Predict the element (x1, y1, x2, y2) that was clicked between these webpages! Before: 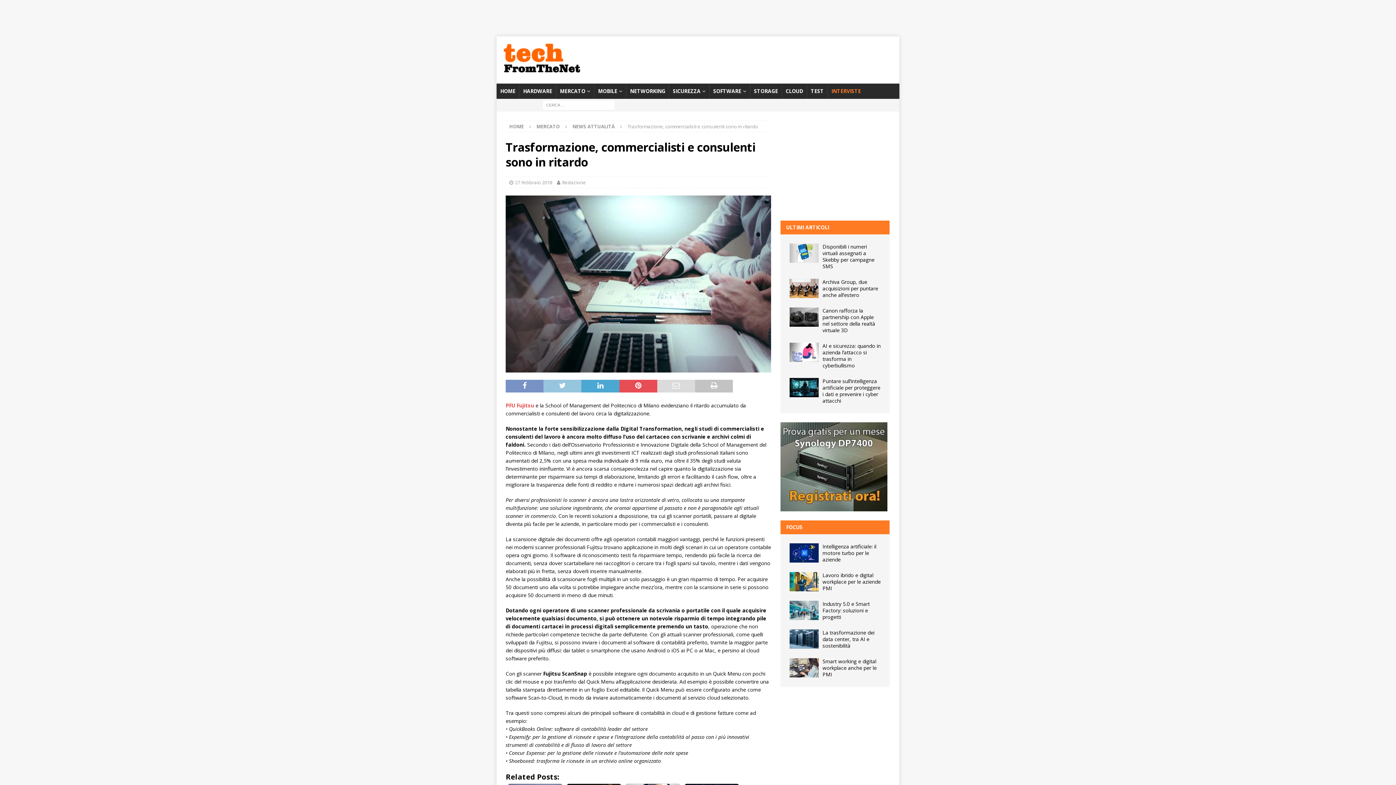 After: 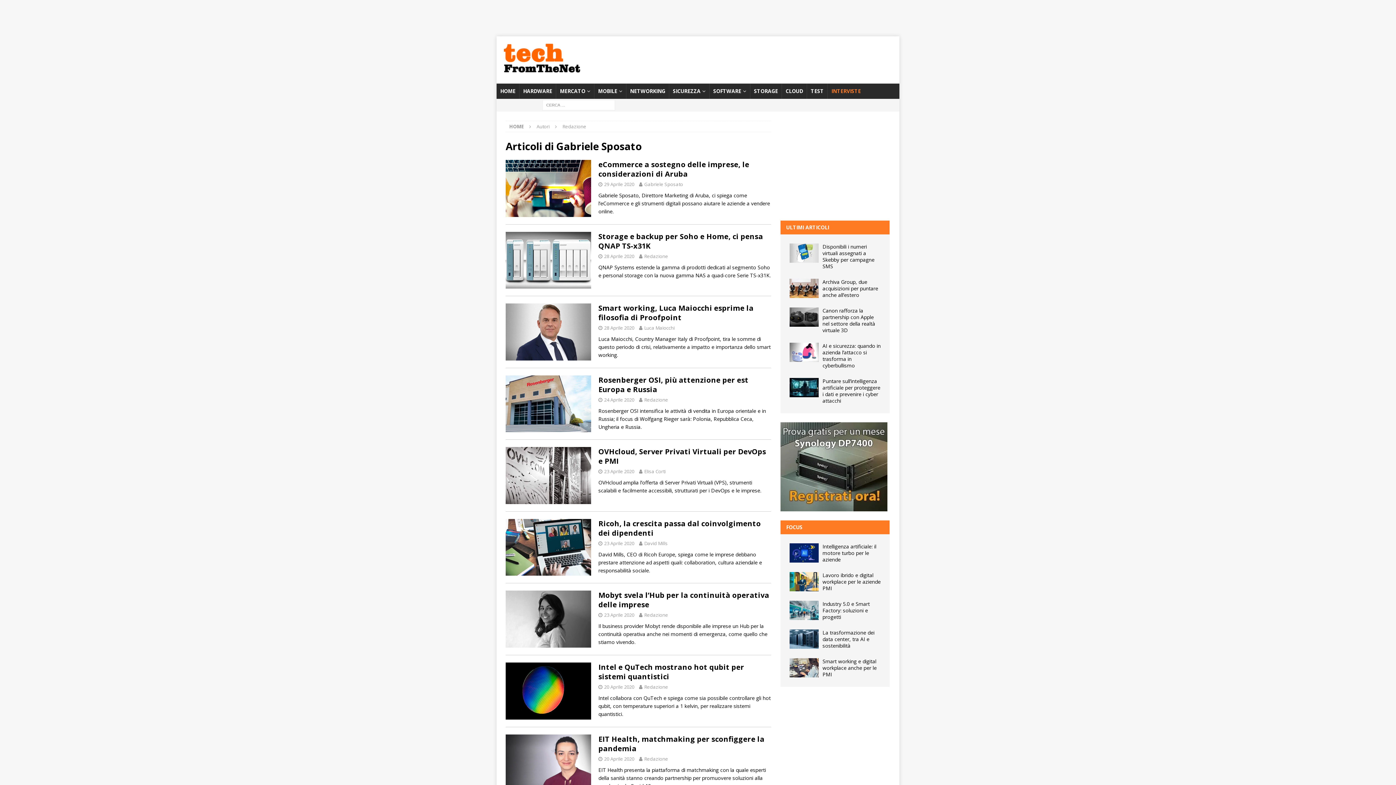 Action: bbox: (562, 179, 586, 185) label: Redazione